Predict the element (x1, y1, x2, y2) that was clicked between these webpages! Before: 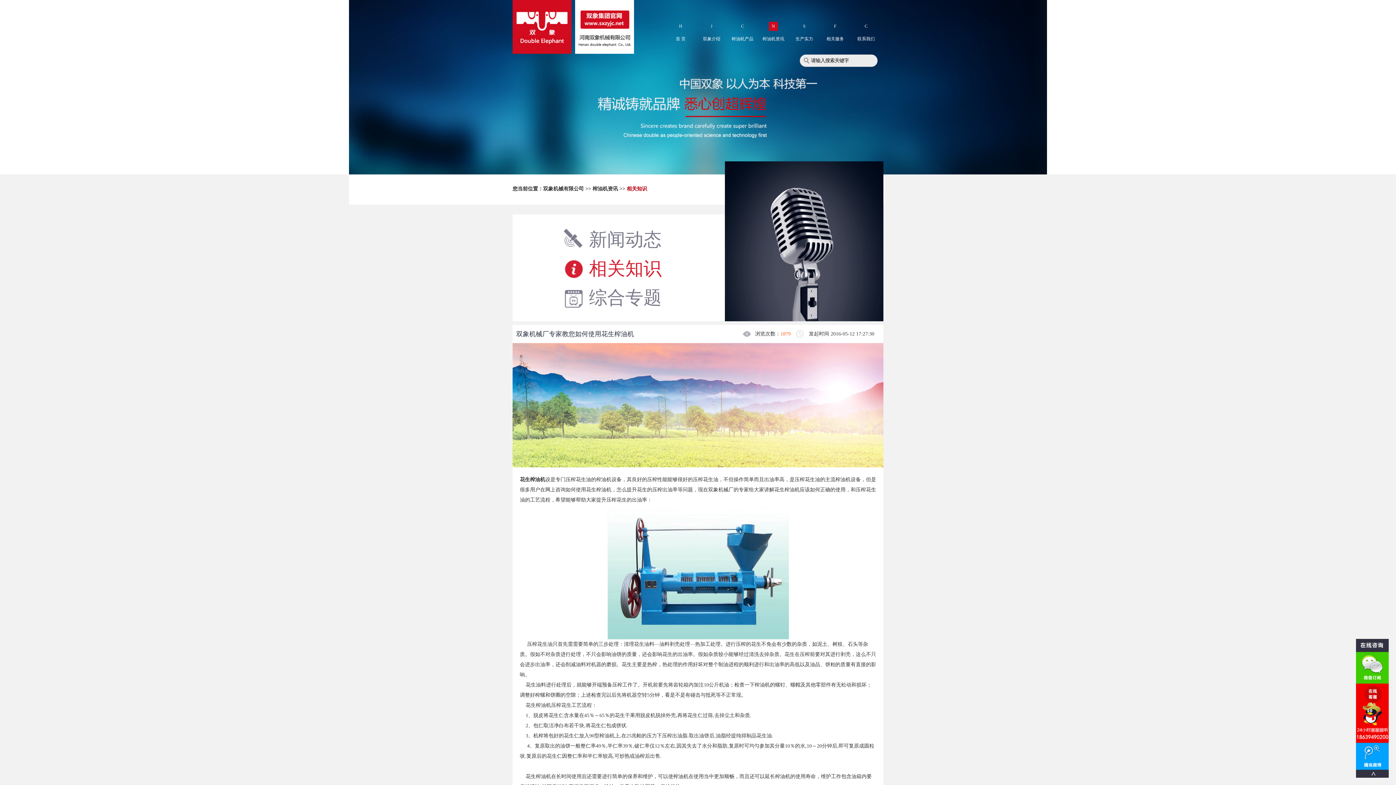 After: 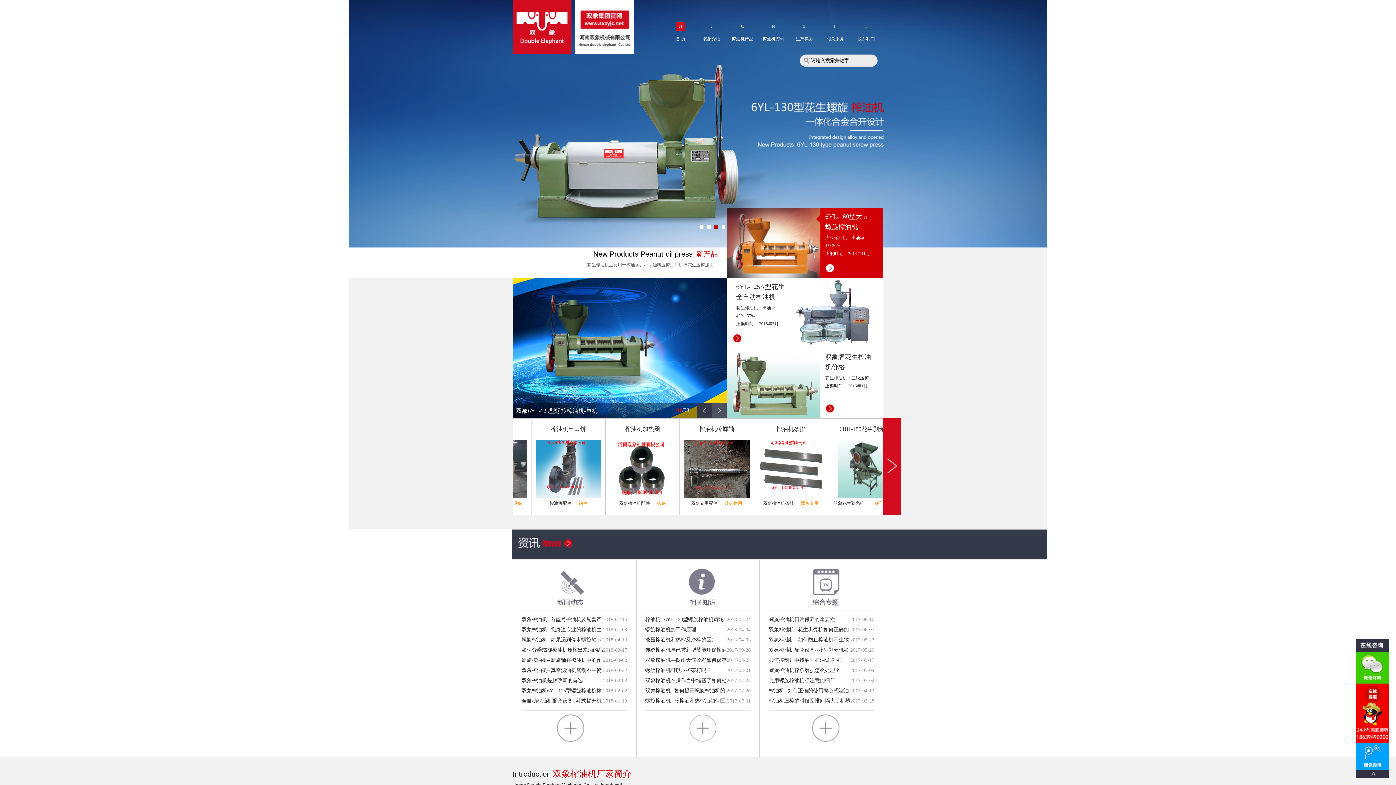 Action: label: 双象机械有限公司 bbox: (543, 186, 584, 191)